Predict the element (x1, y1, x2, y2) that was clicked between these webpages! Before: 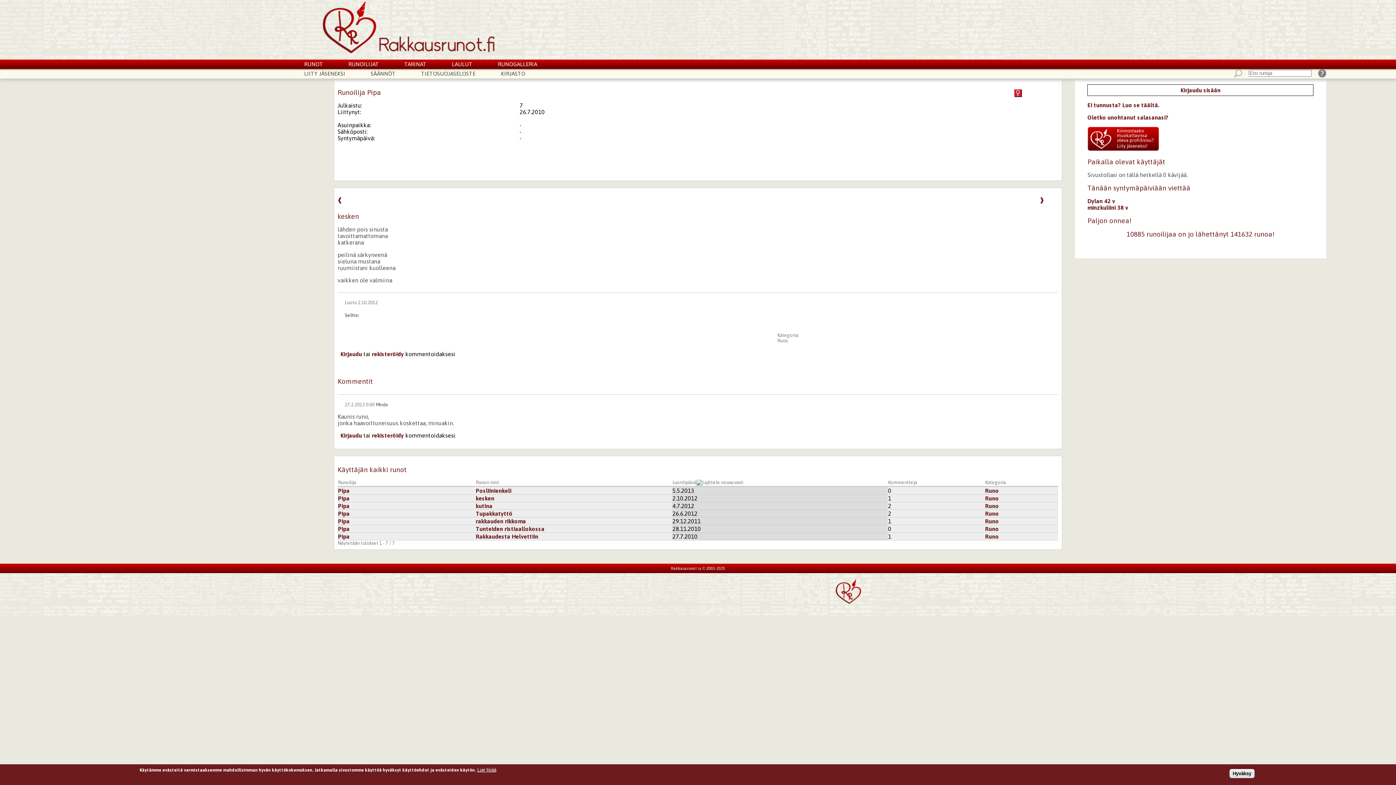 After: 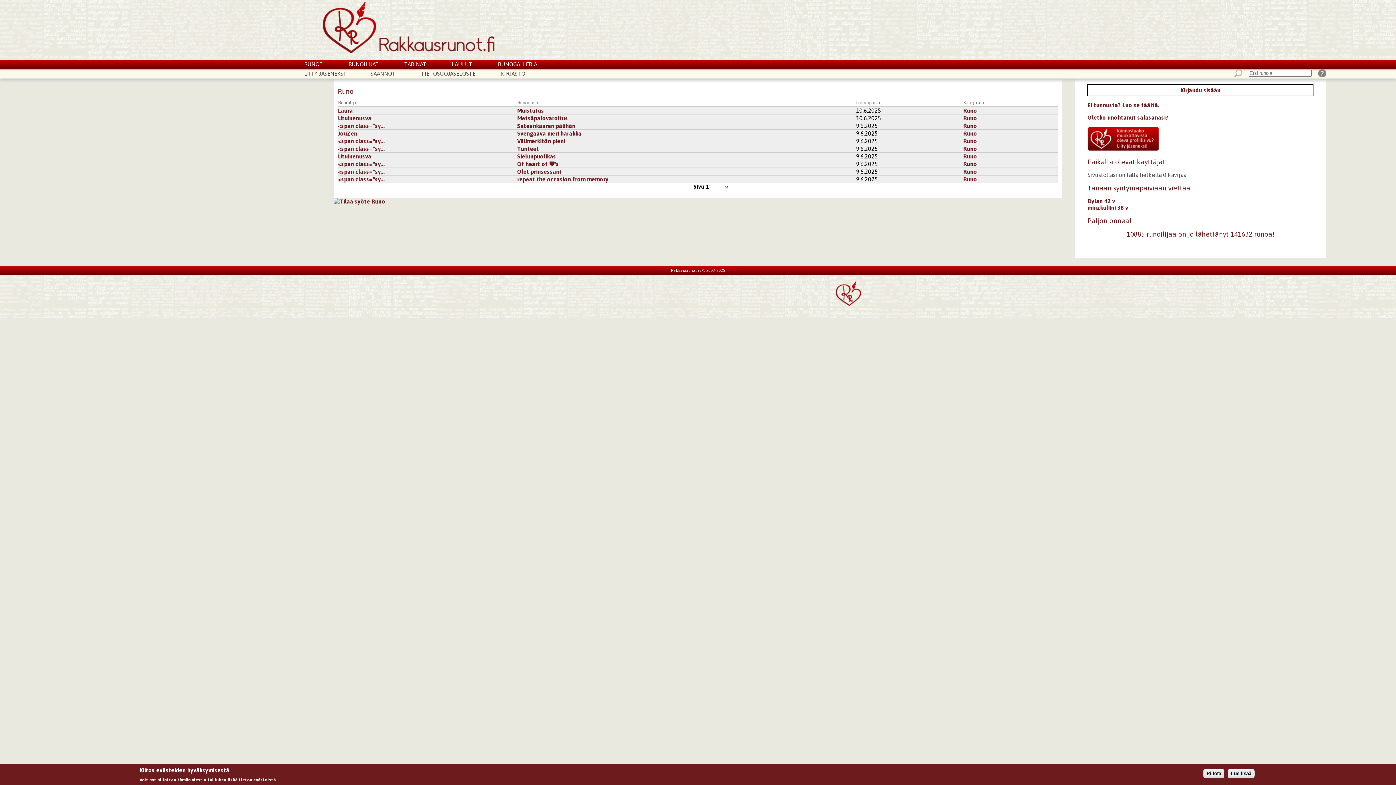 Action: label: Runo bbox: (777, 338, 788, 343)